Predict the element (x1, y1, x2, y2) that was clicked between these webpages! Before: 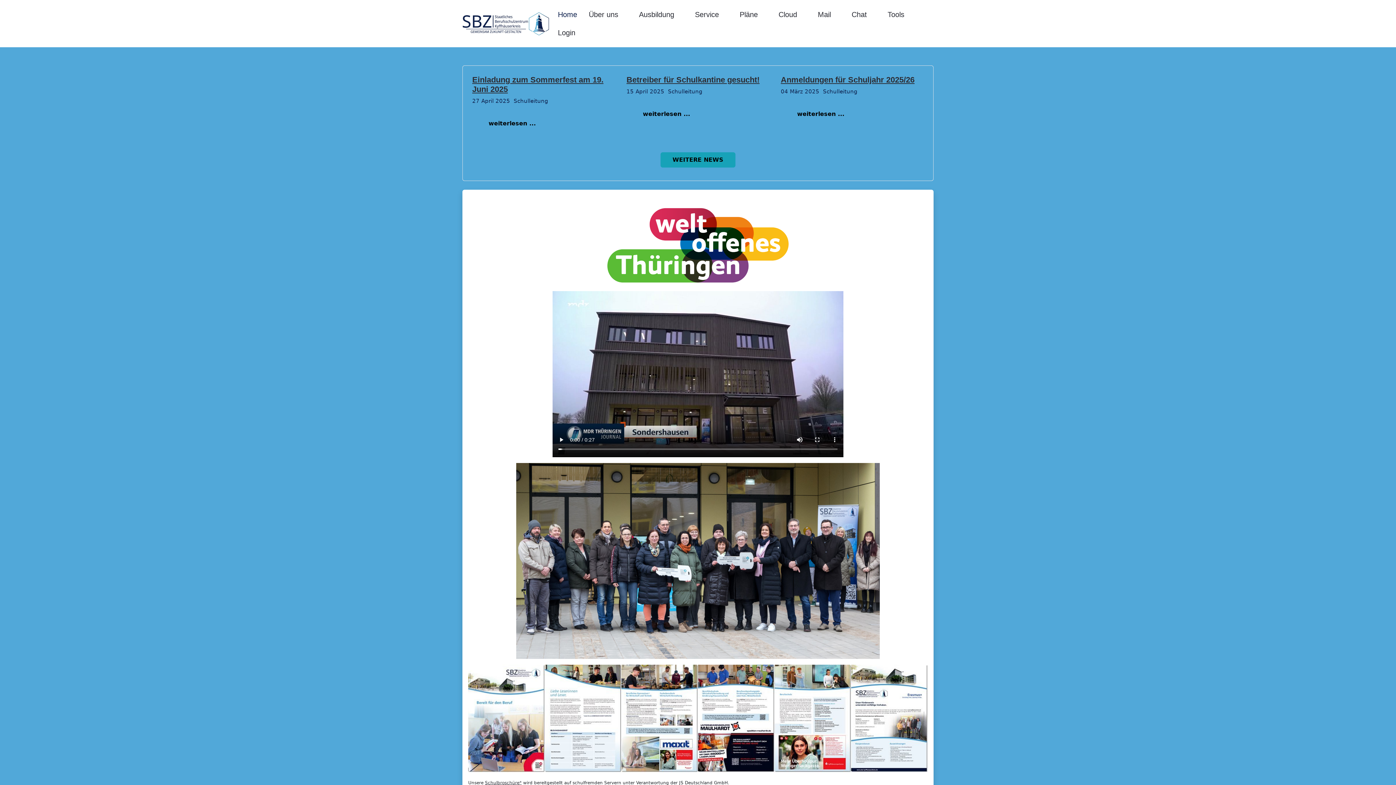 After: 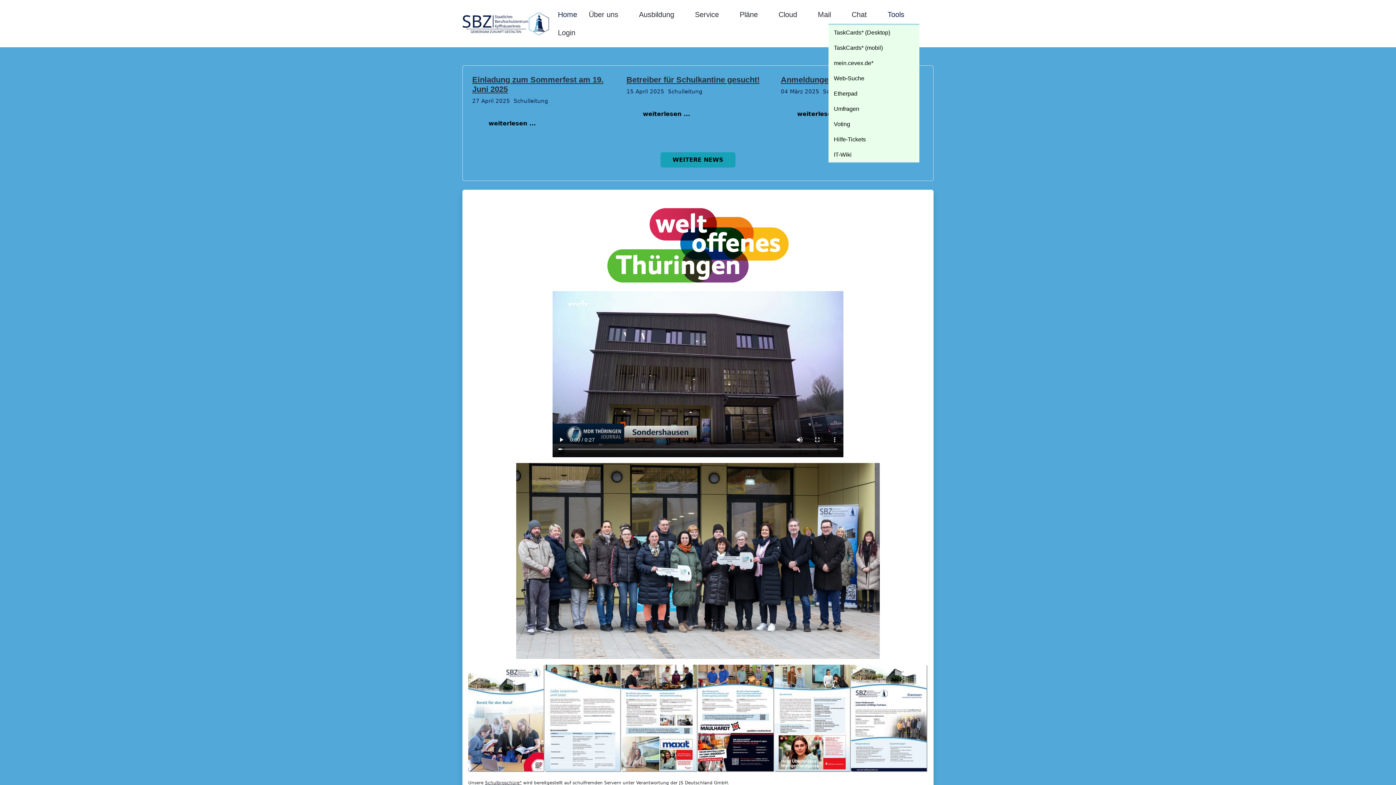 Action: label: Tools bbox: (882, 5, 919, 23)